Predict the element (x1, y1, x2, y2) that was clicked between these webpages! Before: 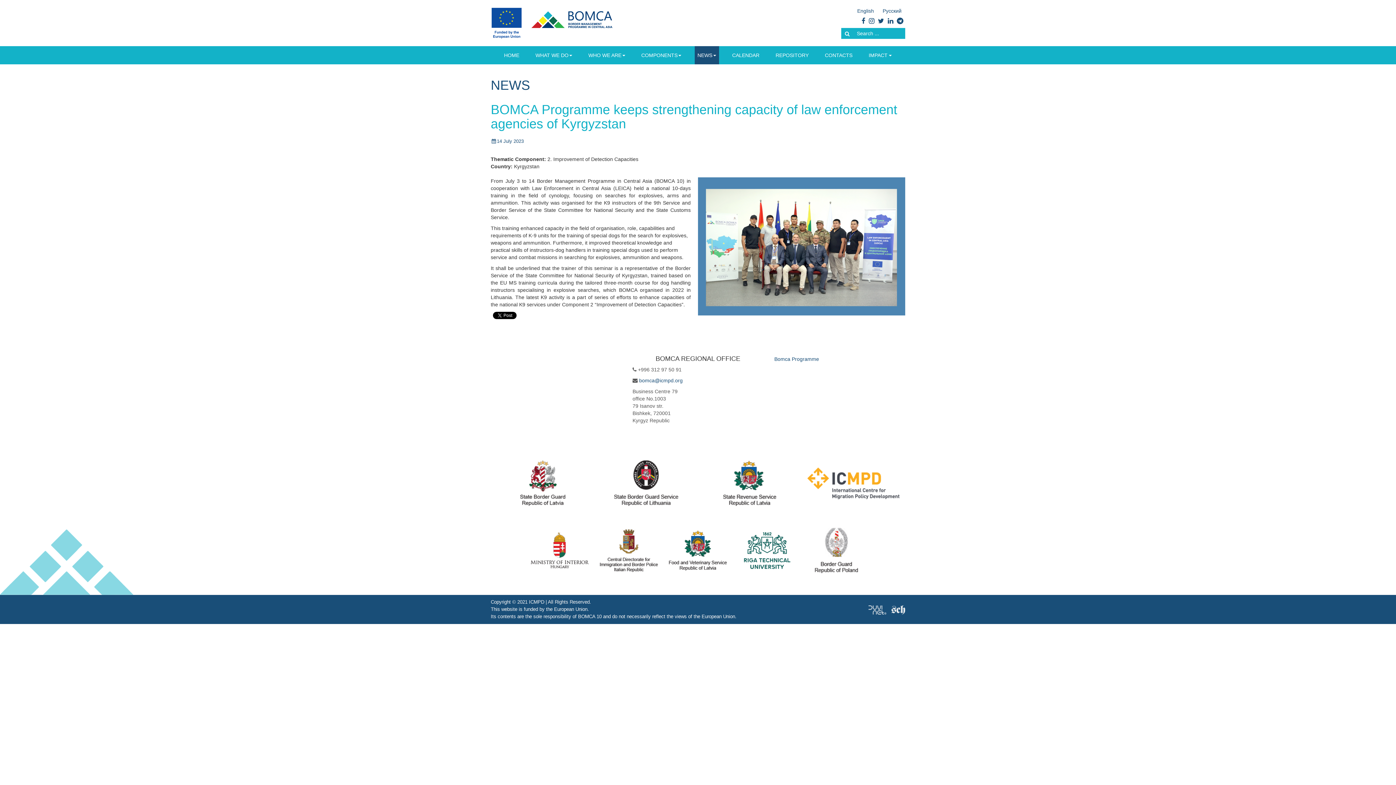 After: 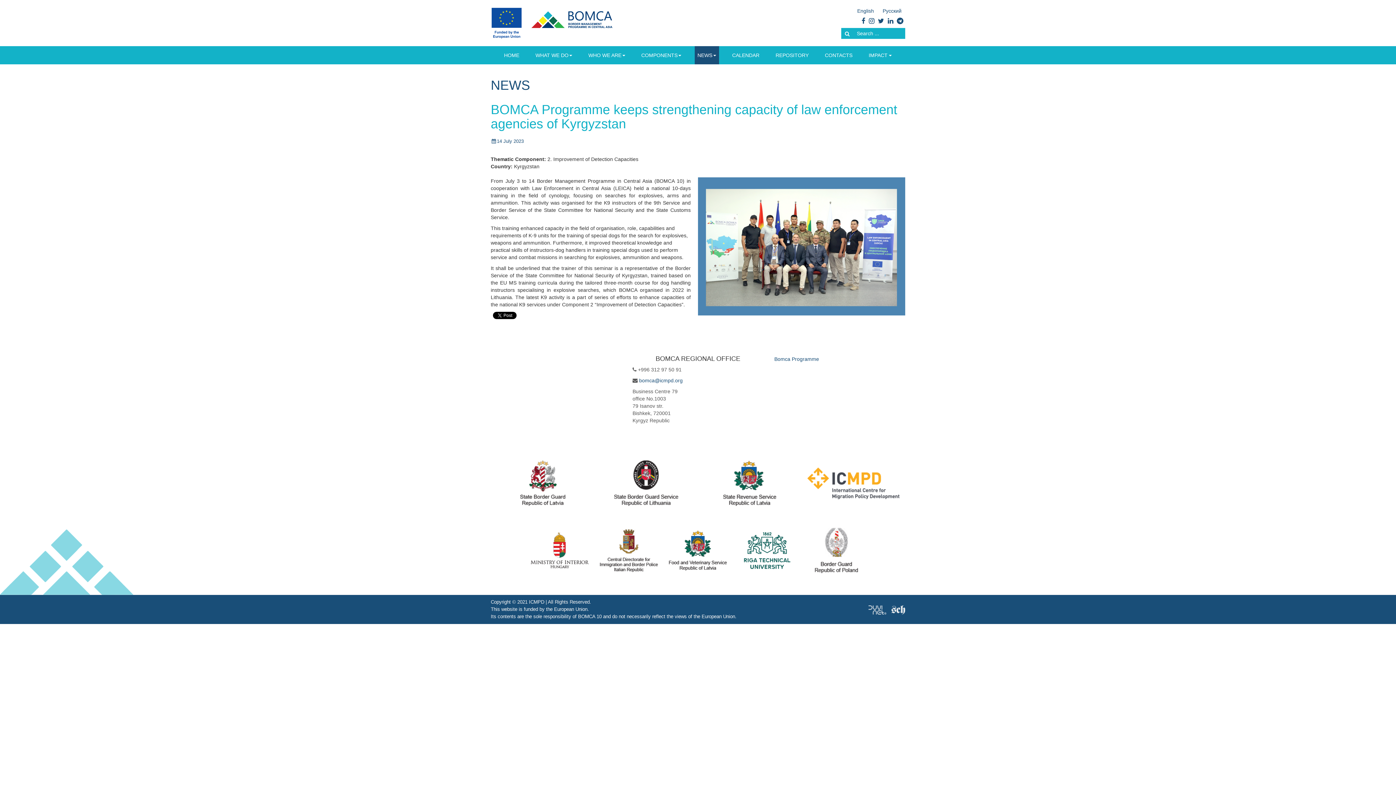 Action: bbox: (703, 460, 796, 506)